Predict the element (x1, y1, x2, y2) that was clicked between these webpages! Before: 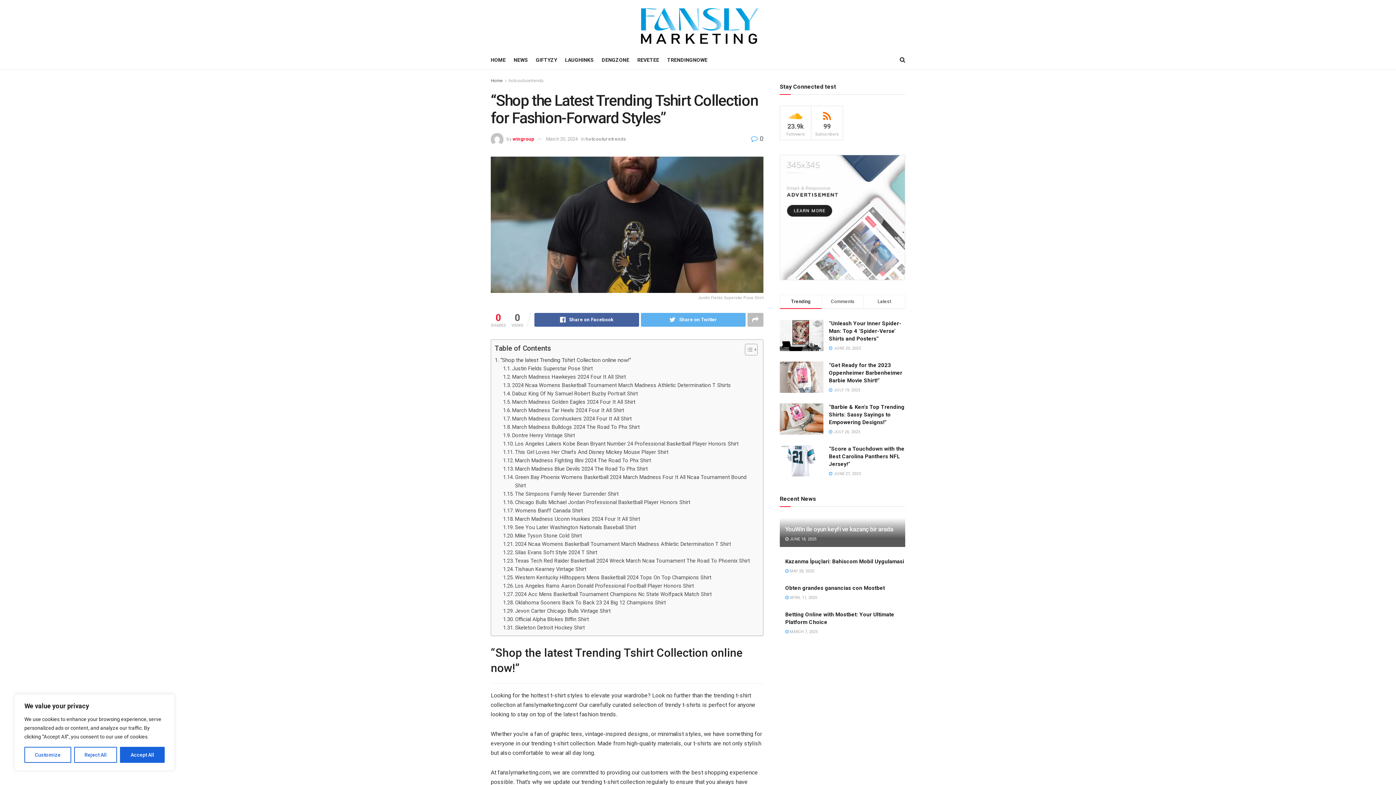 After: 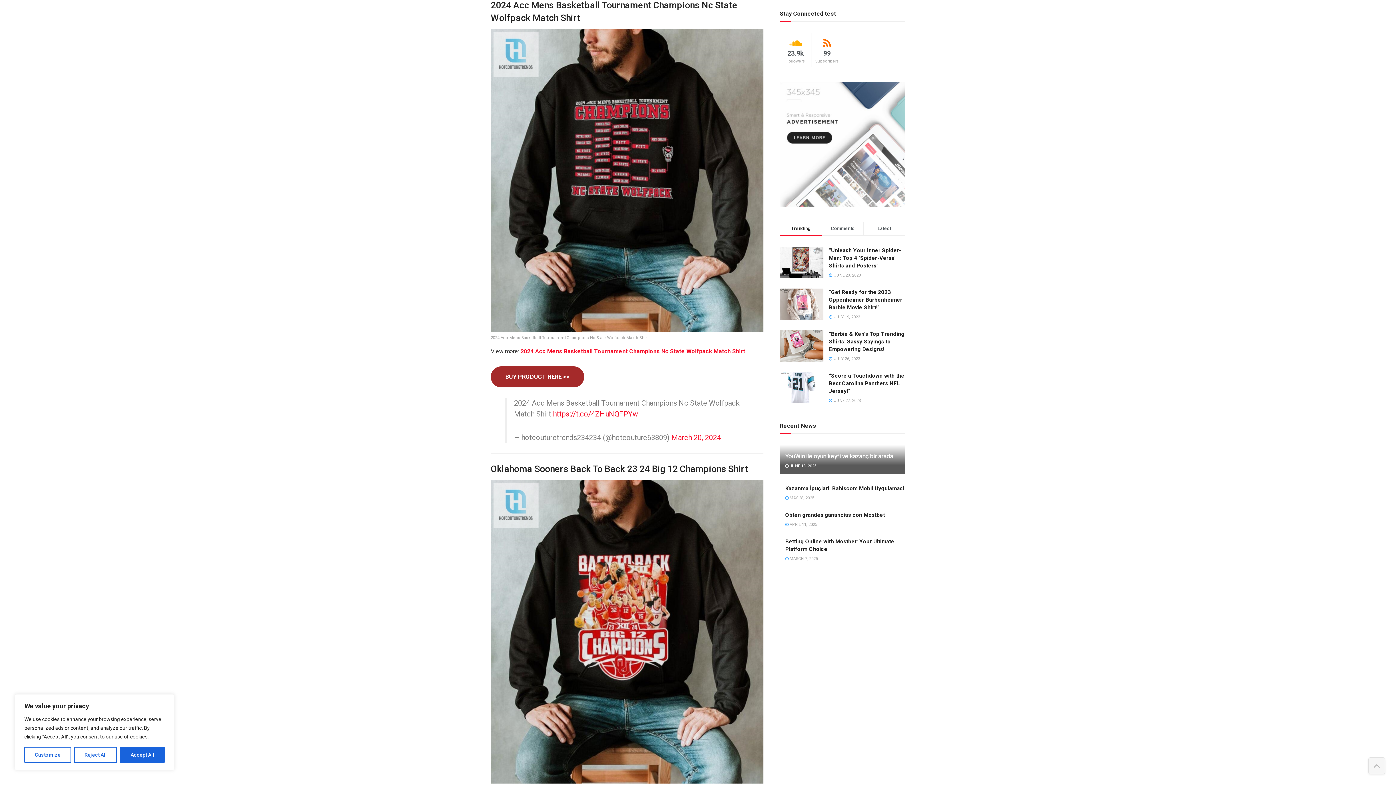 Action: label: 2024 Acc Mens Basketball Tournament Champions Nc State Wolfpack Match Shirt bbox: (503, 590, 711, 598)